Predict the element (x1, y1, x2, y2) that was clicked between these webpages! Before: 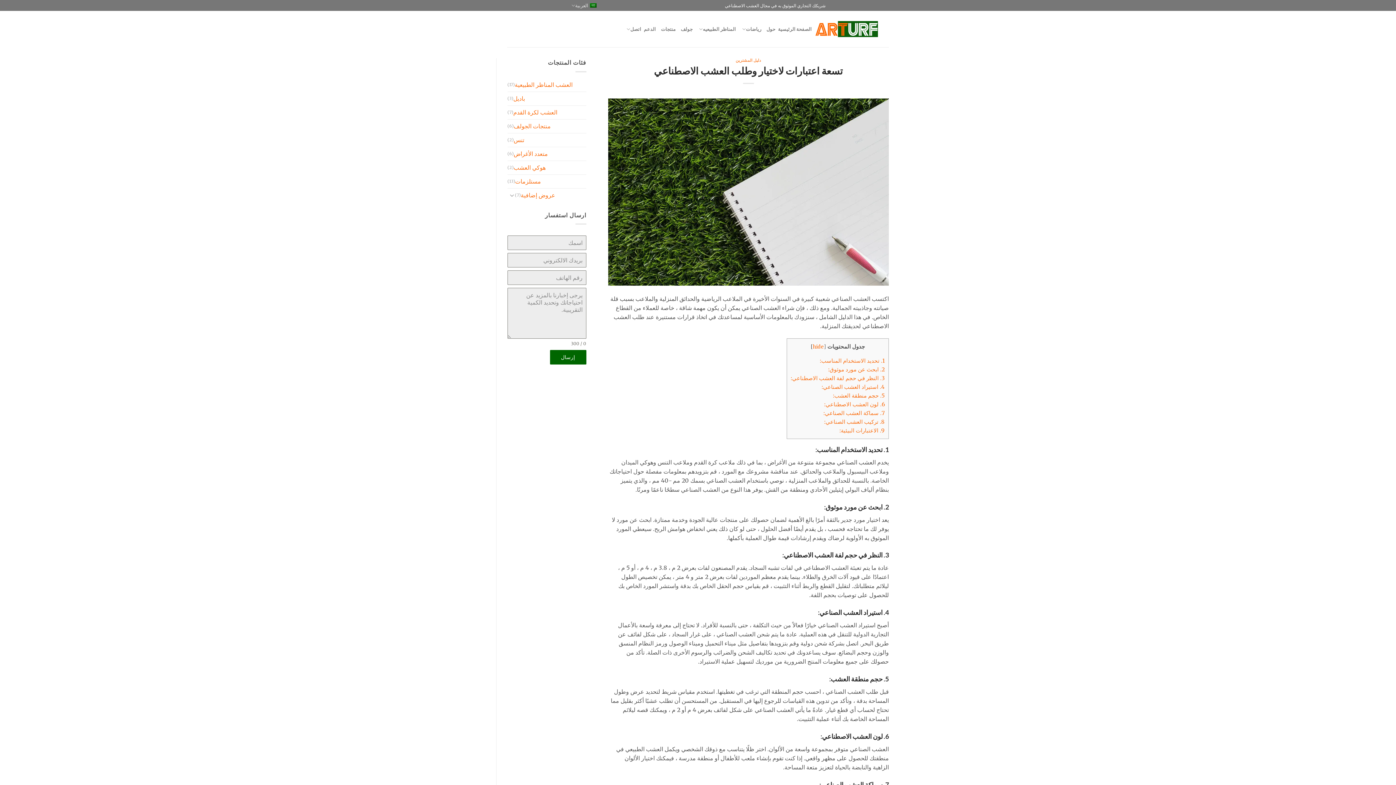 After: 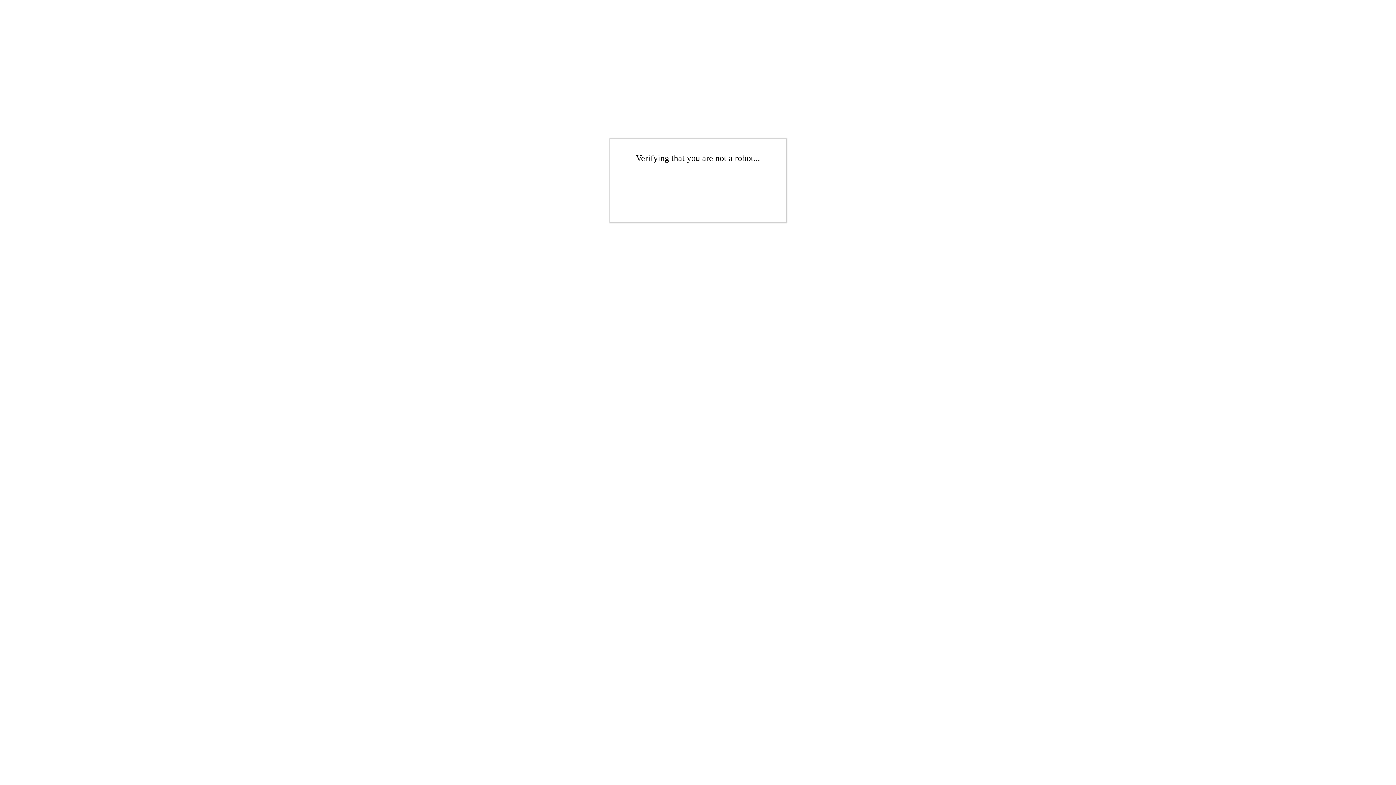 Action: bbox: (741, 22, 761, 36) label: رياضات